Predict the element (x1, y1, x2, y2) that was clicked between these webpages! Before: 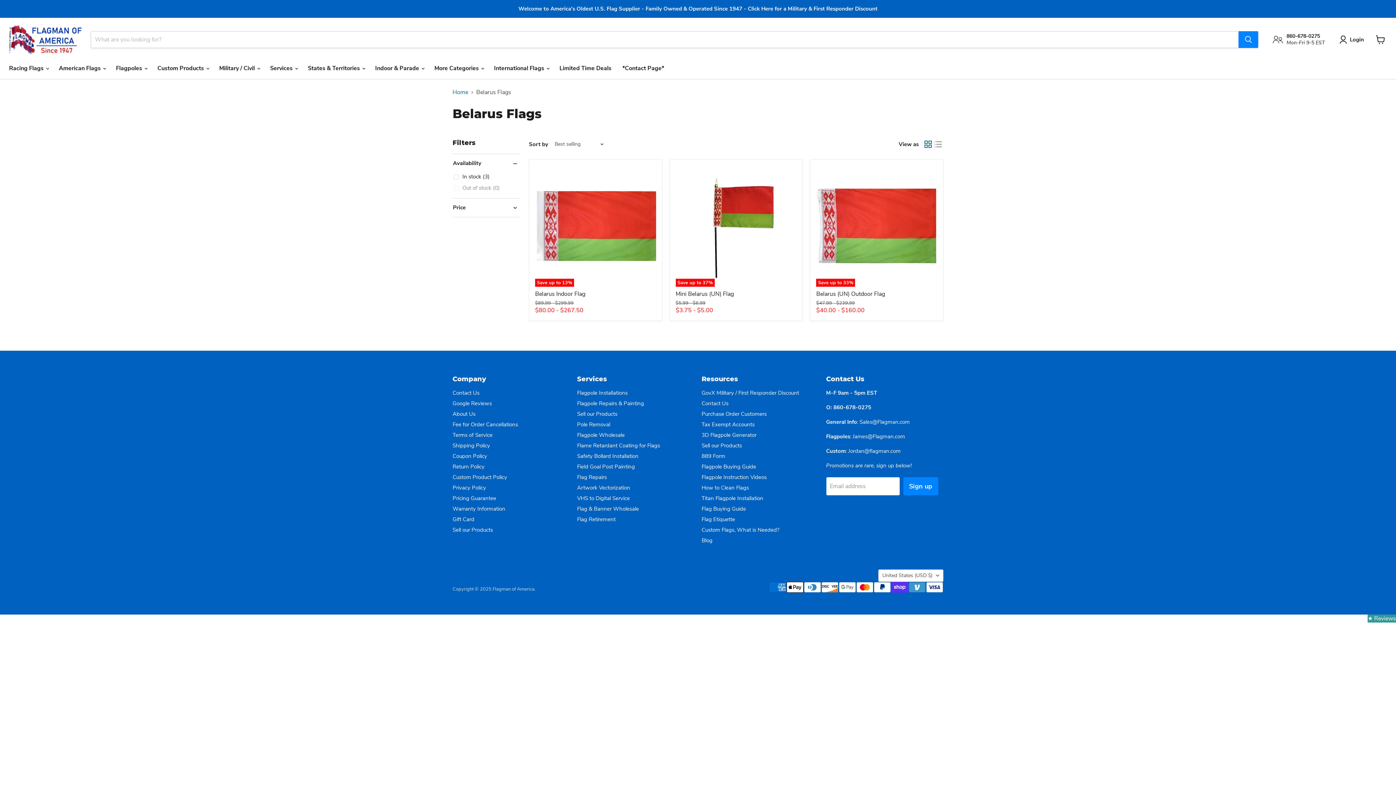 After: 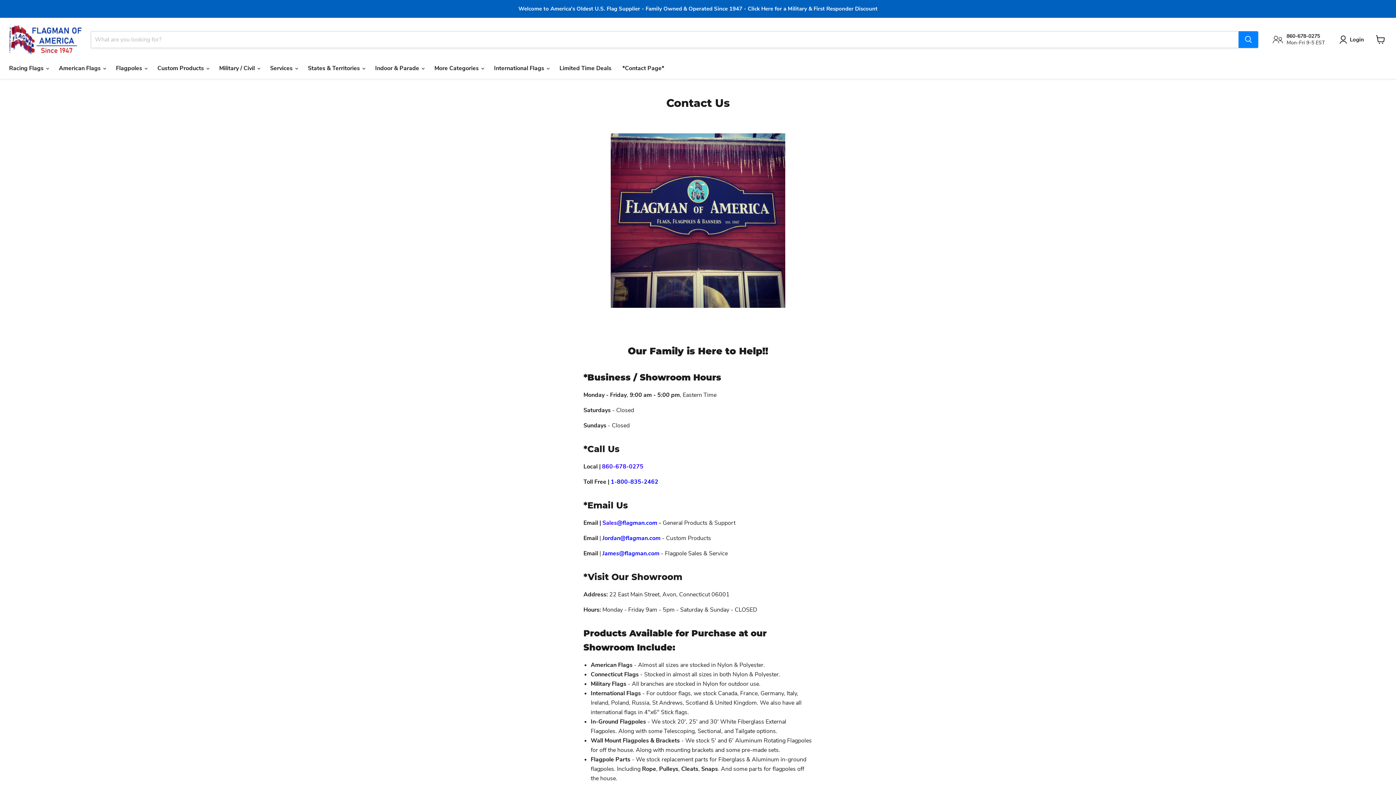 Action: bbox: (1273, 33, 1325, 46) label: 860-678-0275

Mon-Fri 9-5 EST